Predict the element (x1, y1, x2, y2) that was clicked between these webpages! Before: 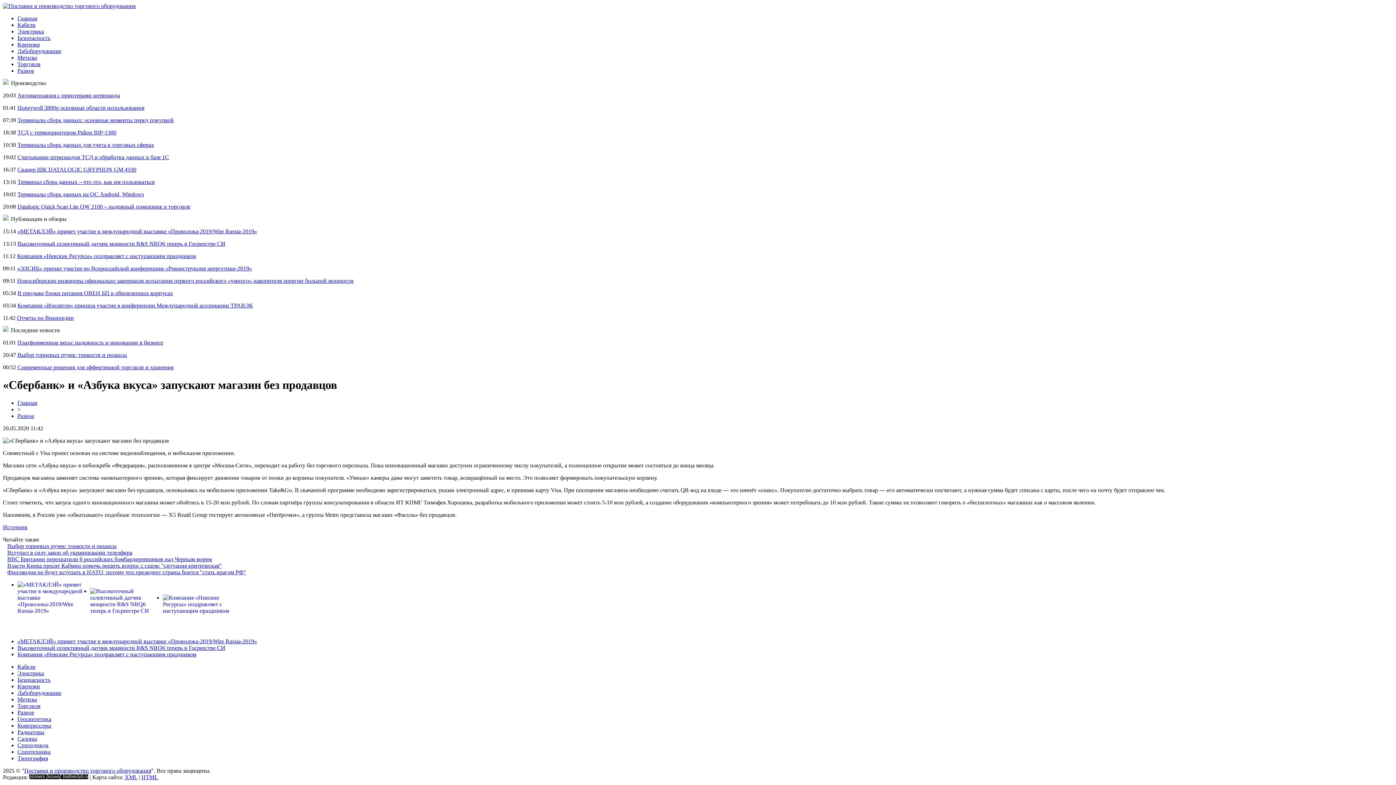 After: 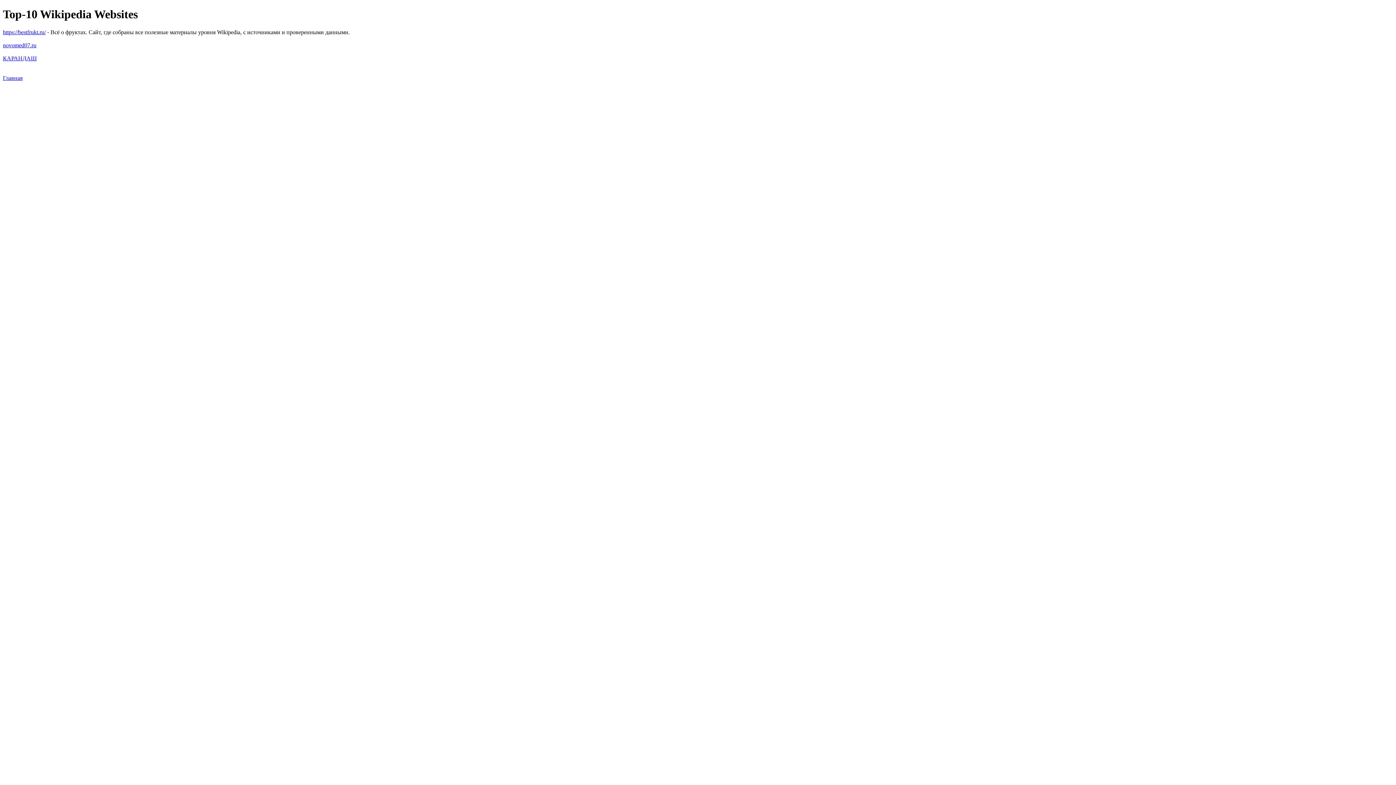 Action: label: Отчеты по Википедии bbox: (17, 314, 73, 321)